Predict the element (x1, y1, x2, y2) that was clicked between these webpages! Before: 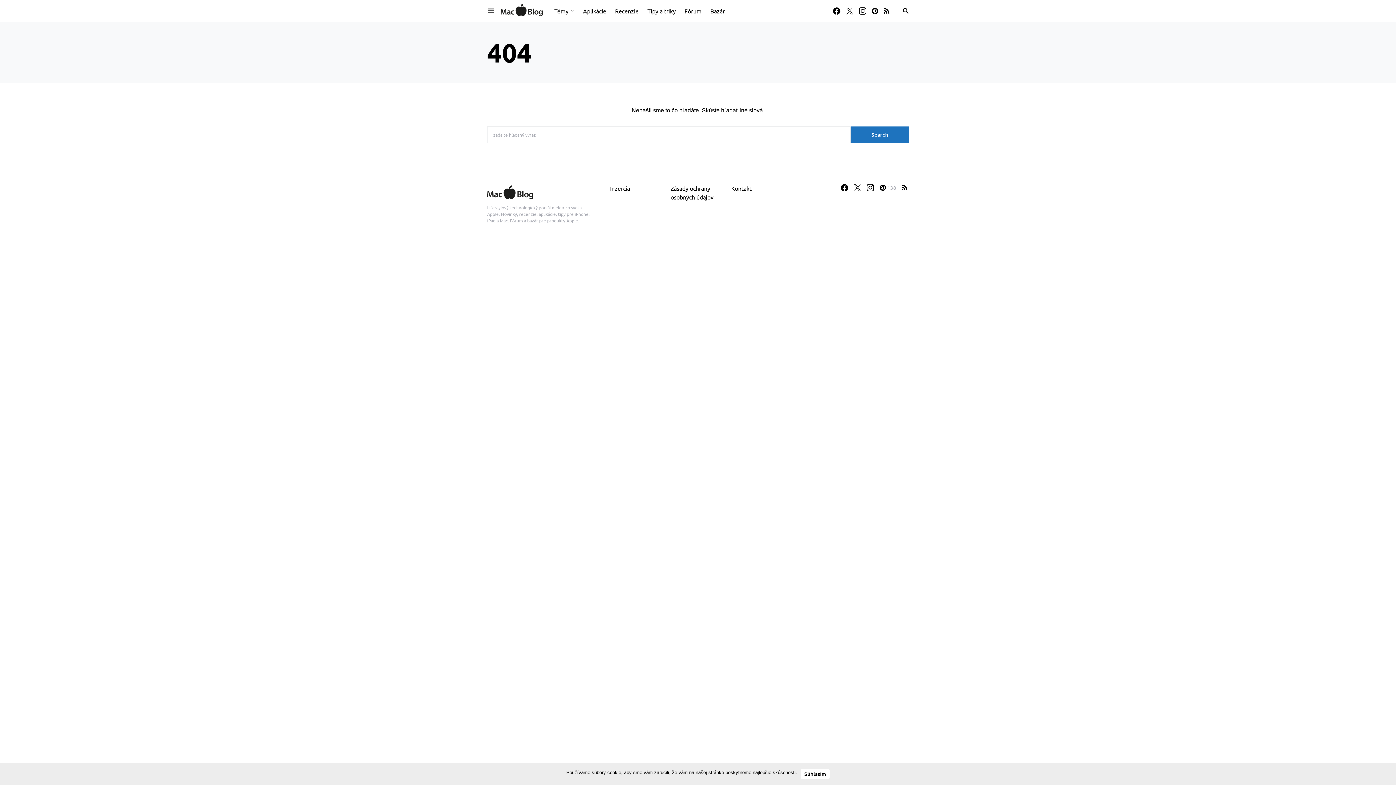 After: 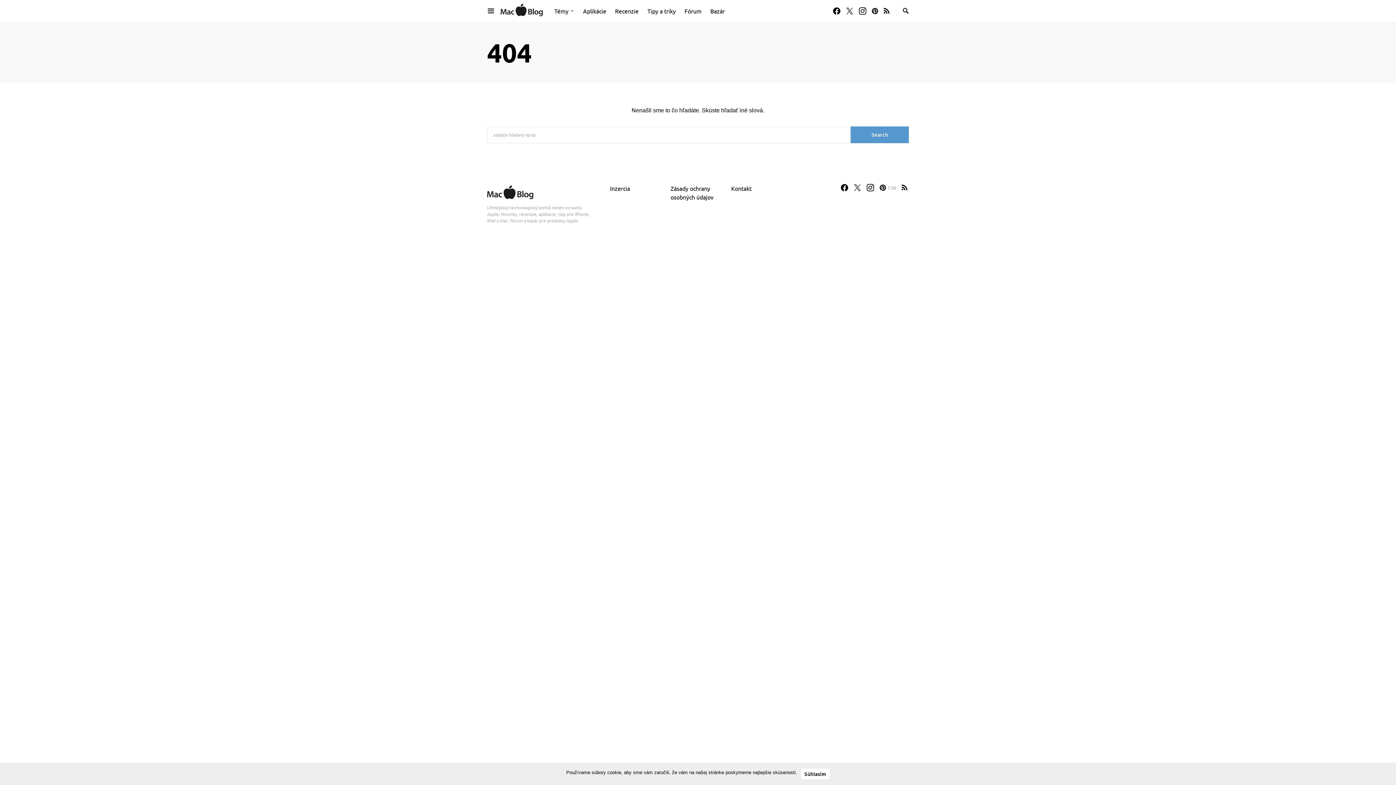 Action: label: Search bbox: (850, 126, 909, 143)